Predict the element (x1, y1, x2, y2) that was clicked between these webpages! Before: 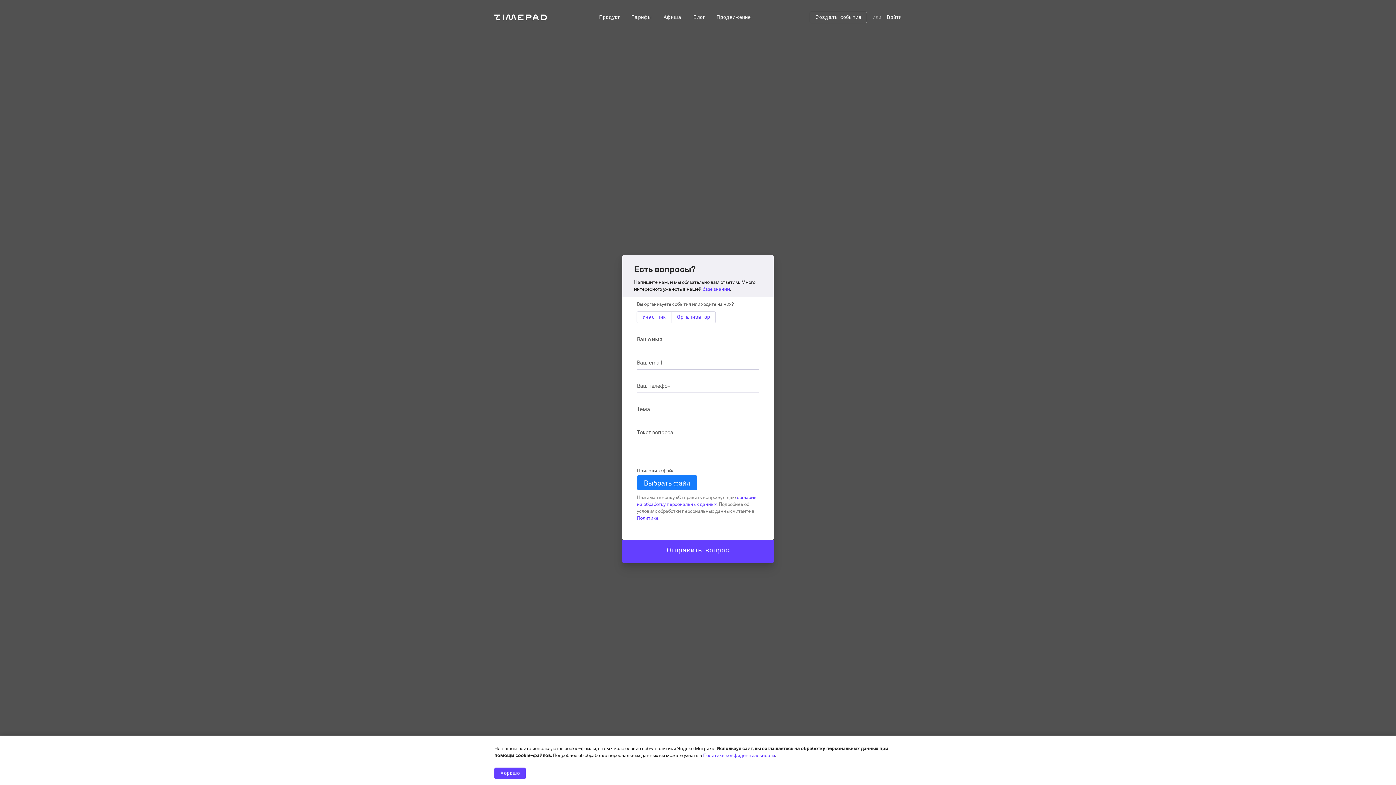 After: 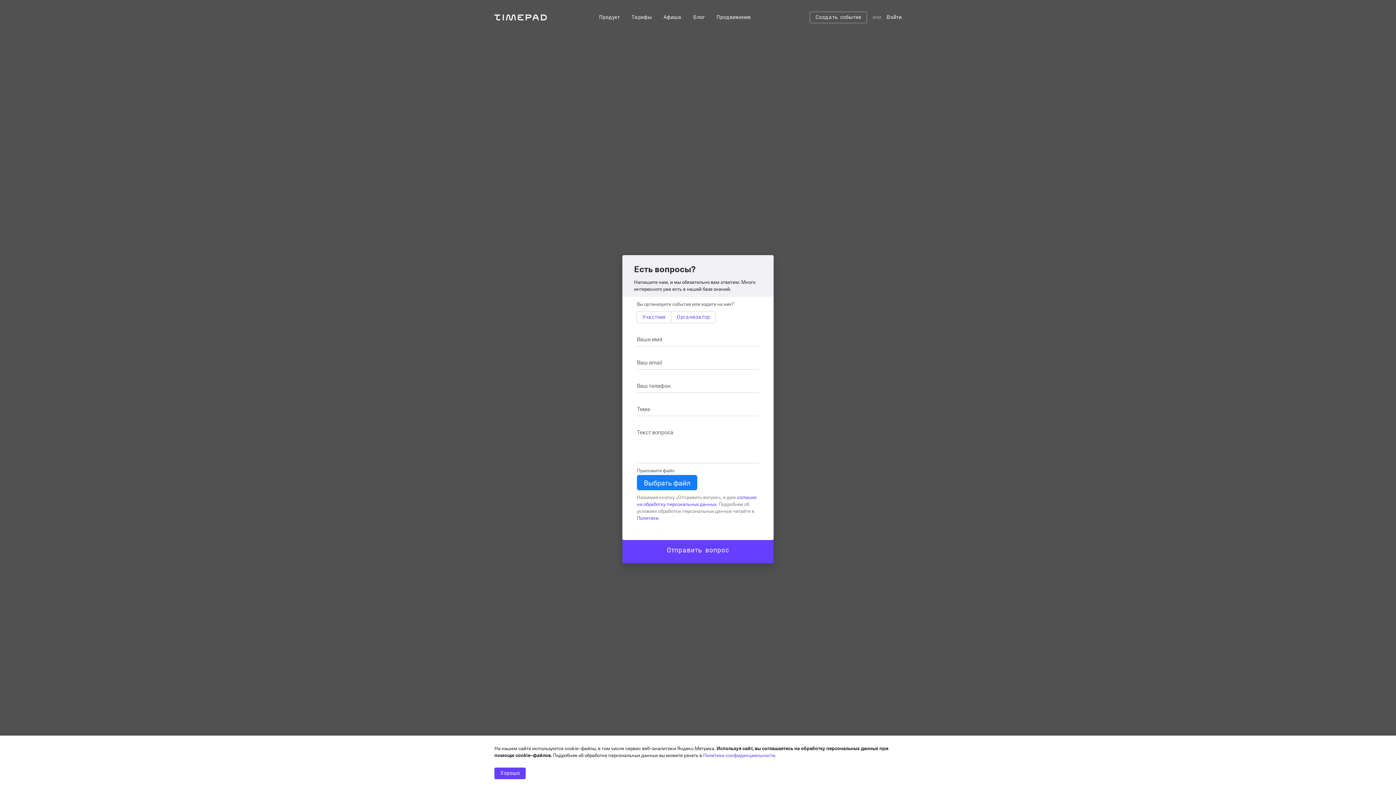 Action: label: базе знаний bbox: (702, 285, 730, 292)